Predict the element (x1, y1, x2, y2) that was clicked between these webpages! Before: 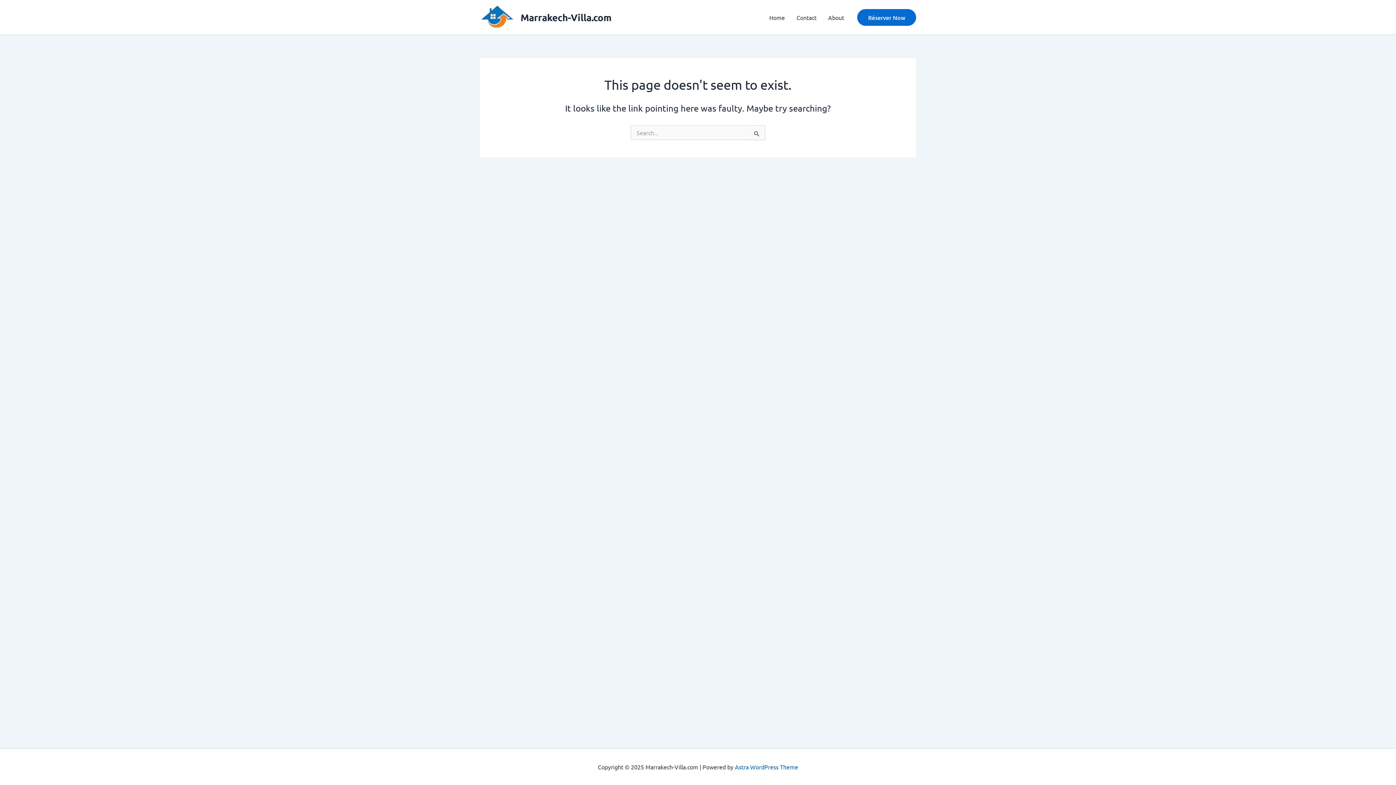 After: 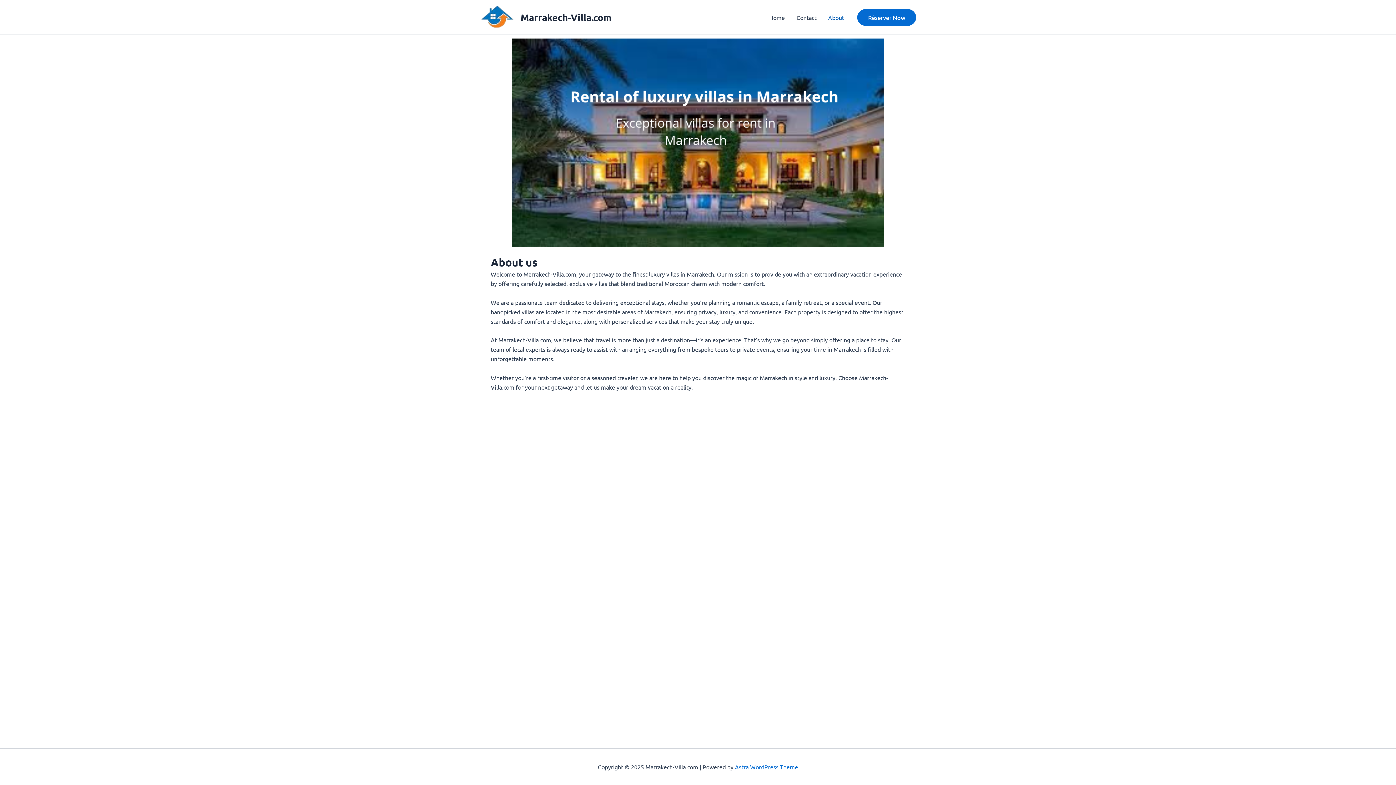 Action: bbox: (822, 8, 850, 26) label: About